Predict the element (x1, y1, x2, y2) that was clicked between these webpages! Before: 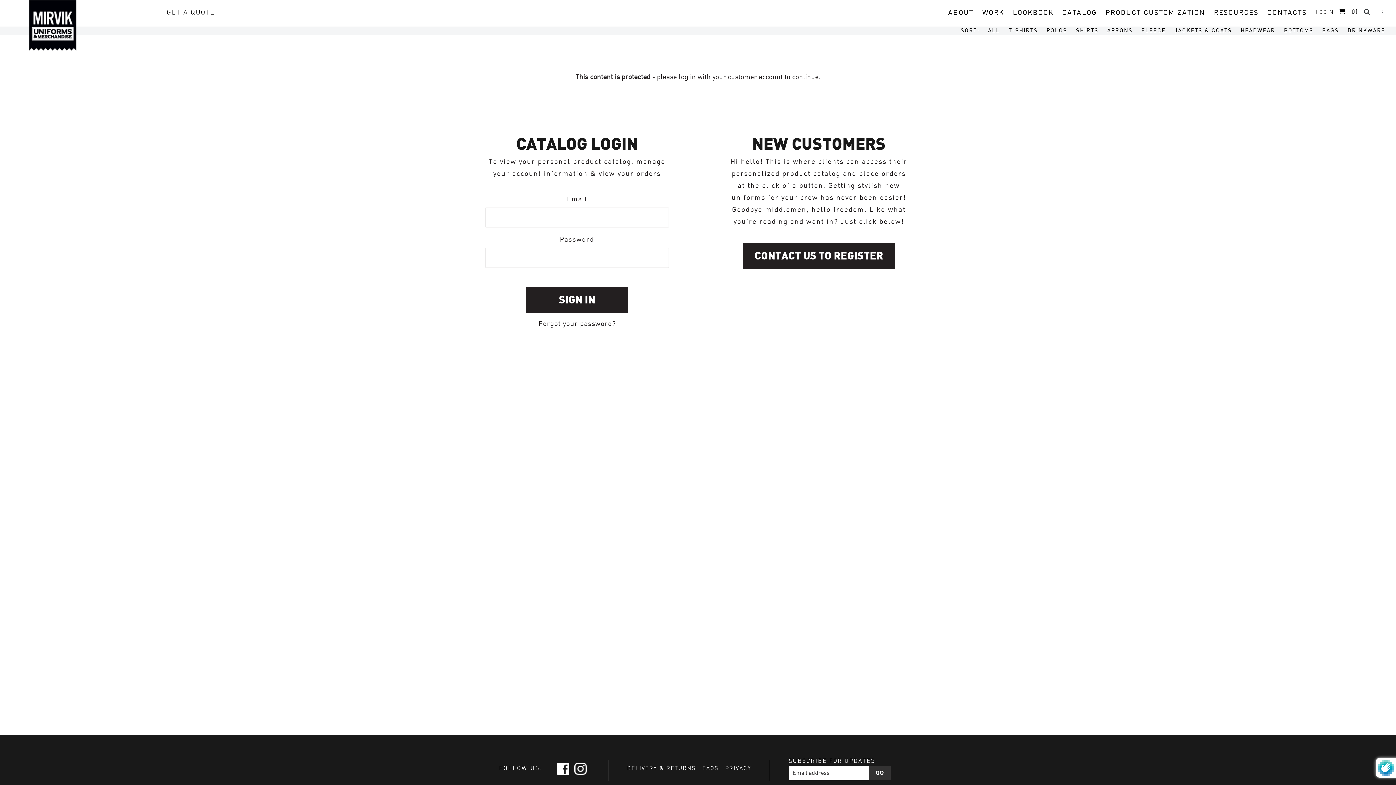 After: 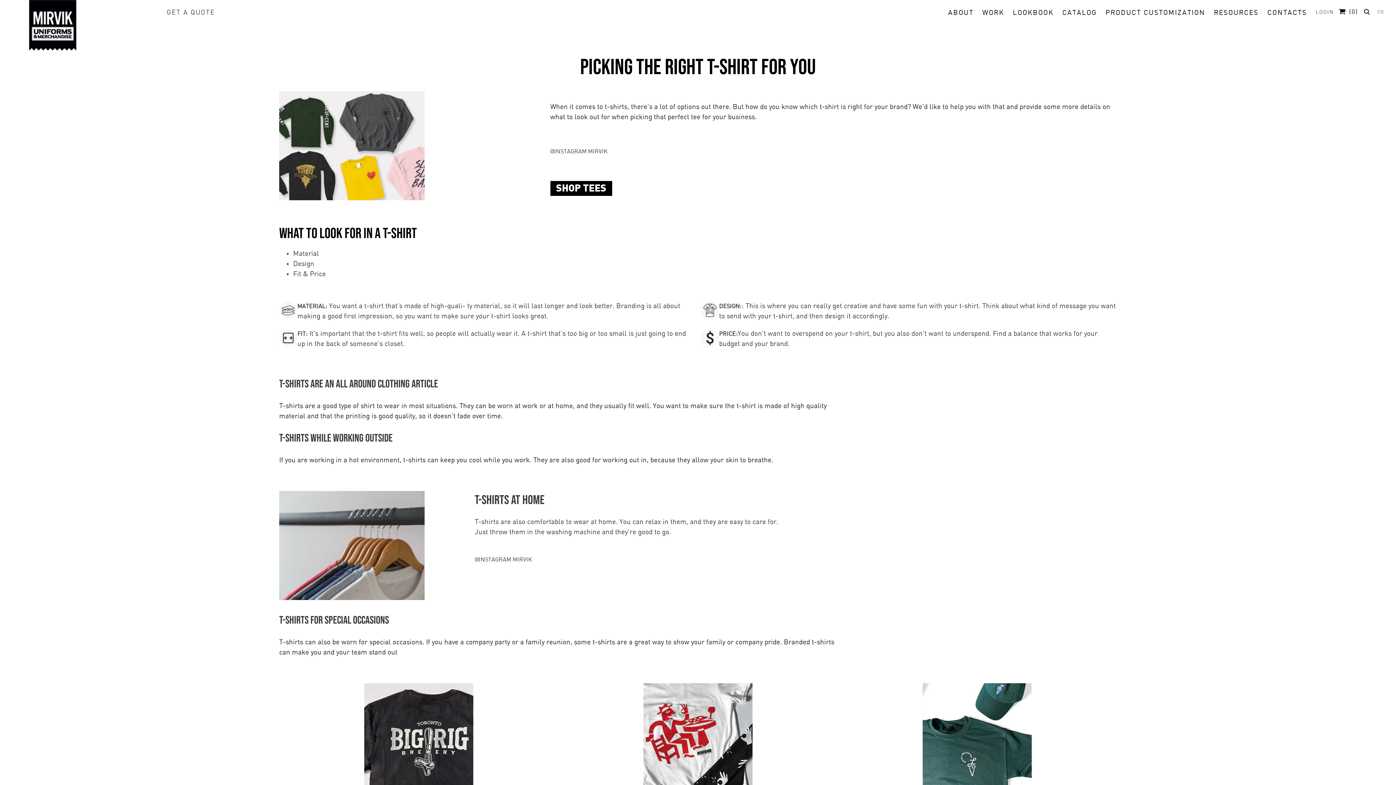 Action: bbox: (1210, 0, 1262, 26) label: RESOURCES